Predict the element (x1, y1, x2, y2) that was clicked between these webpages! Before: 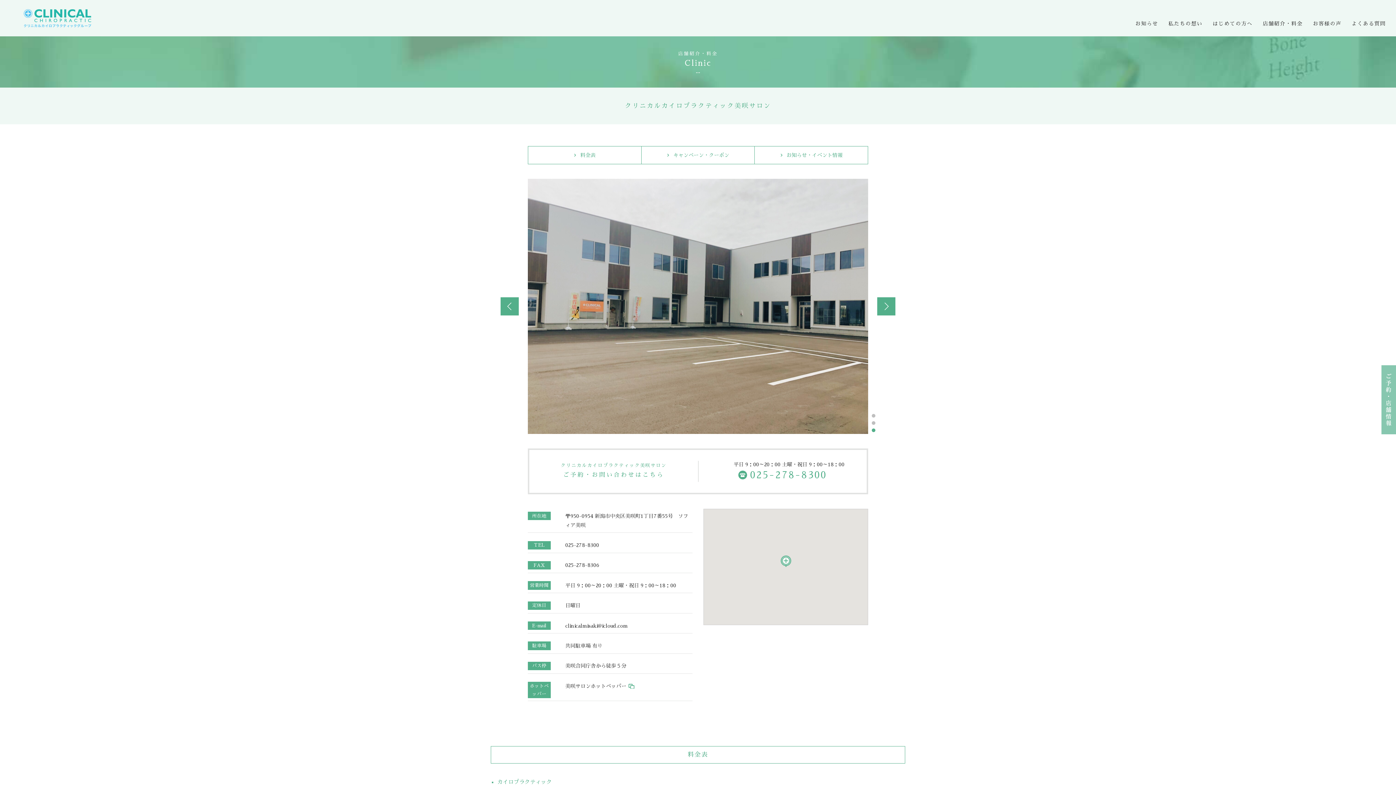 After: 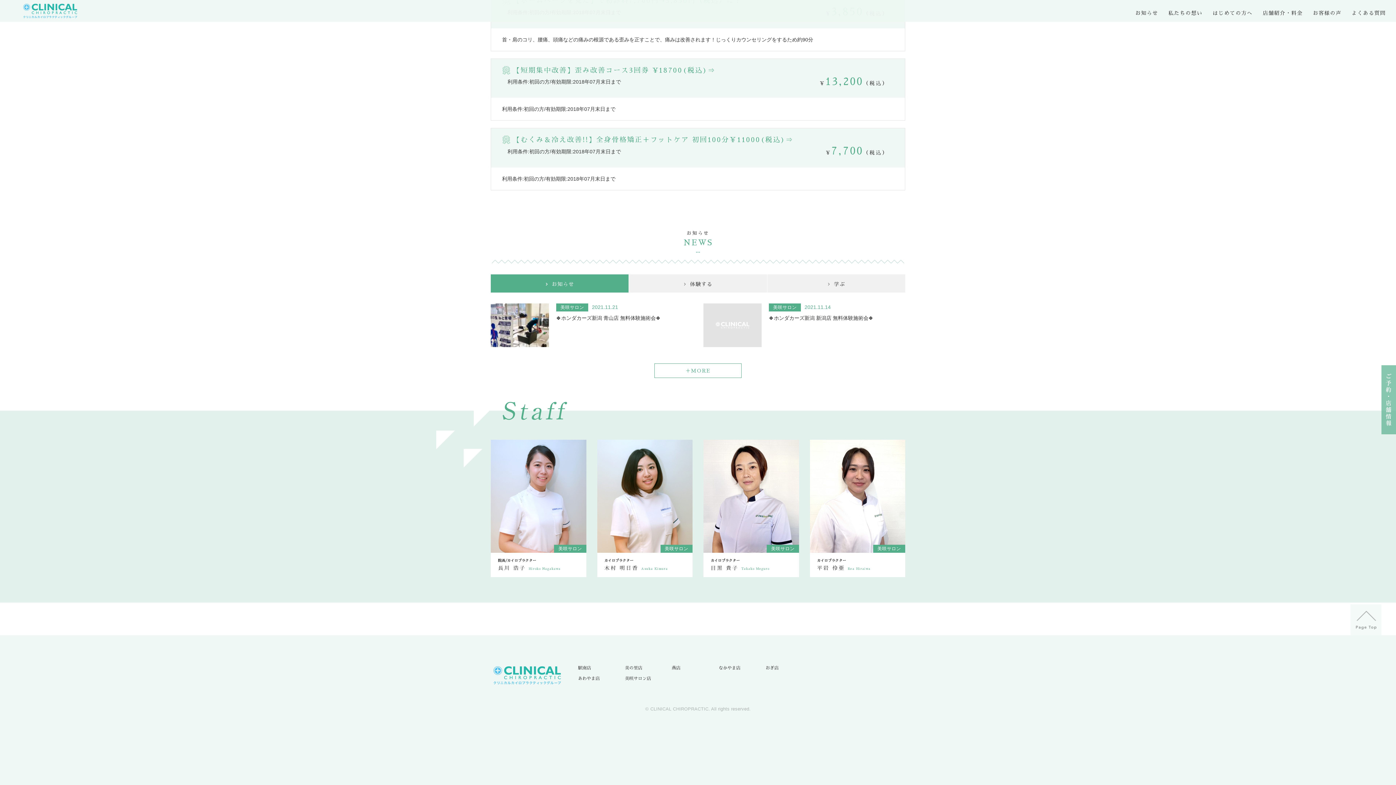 Action: label: お知らせ・イベント情報 bbox: (755, 146, 867, 164)